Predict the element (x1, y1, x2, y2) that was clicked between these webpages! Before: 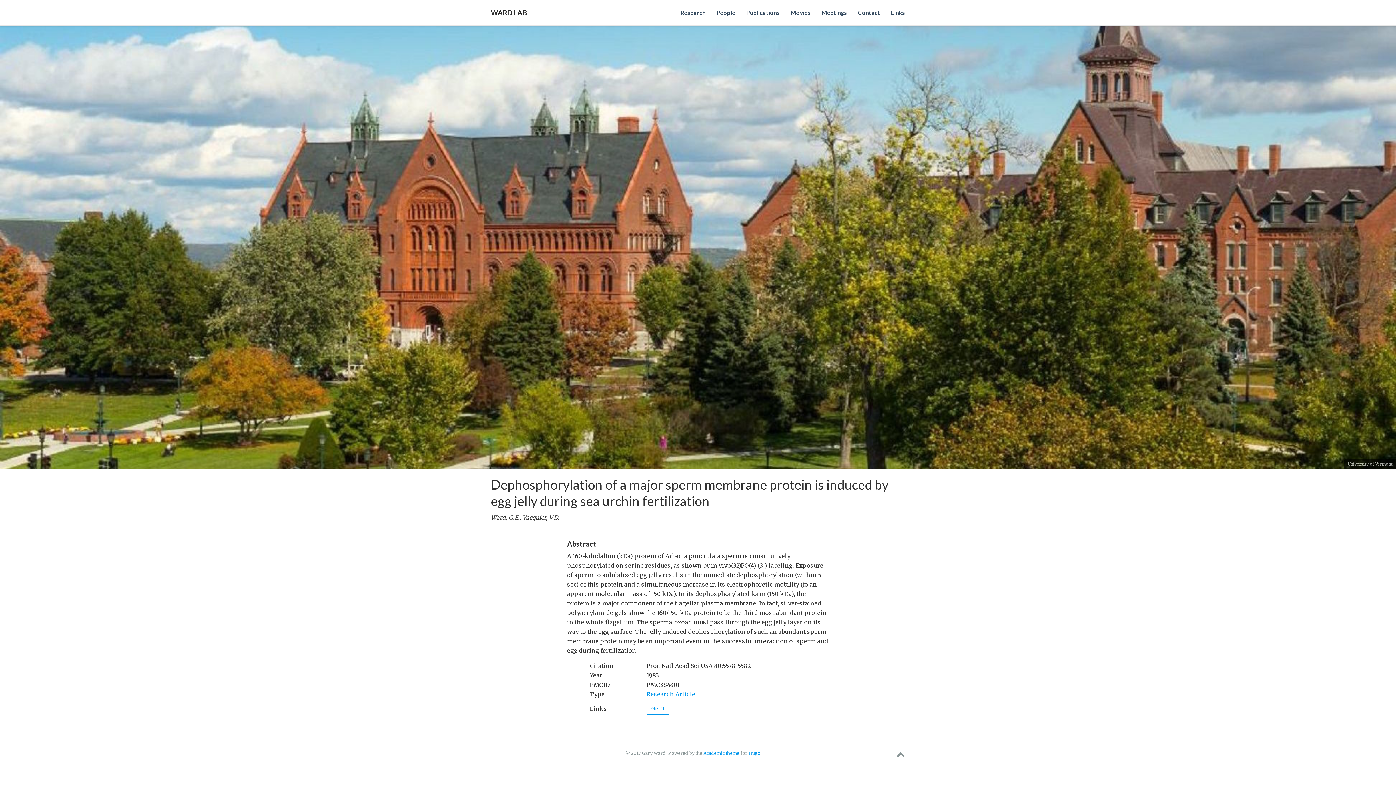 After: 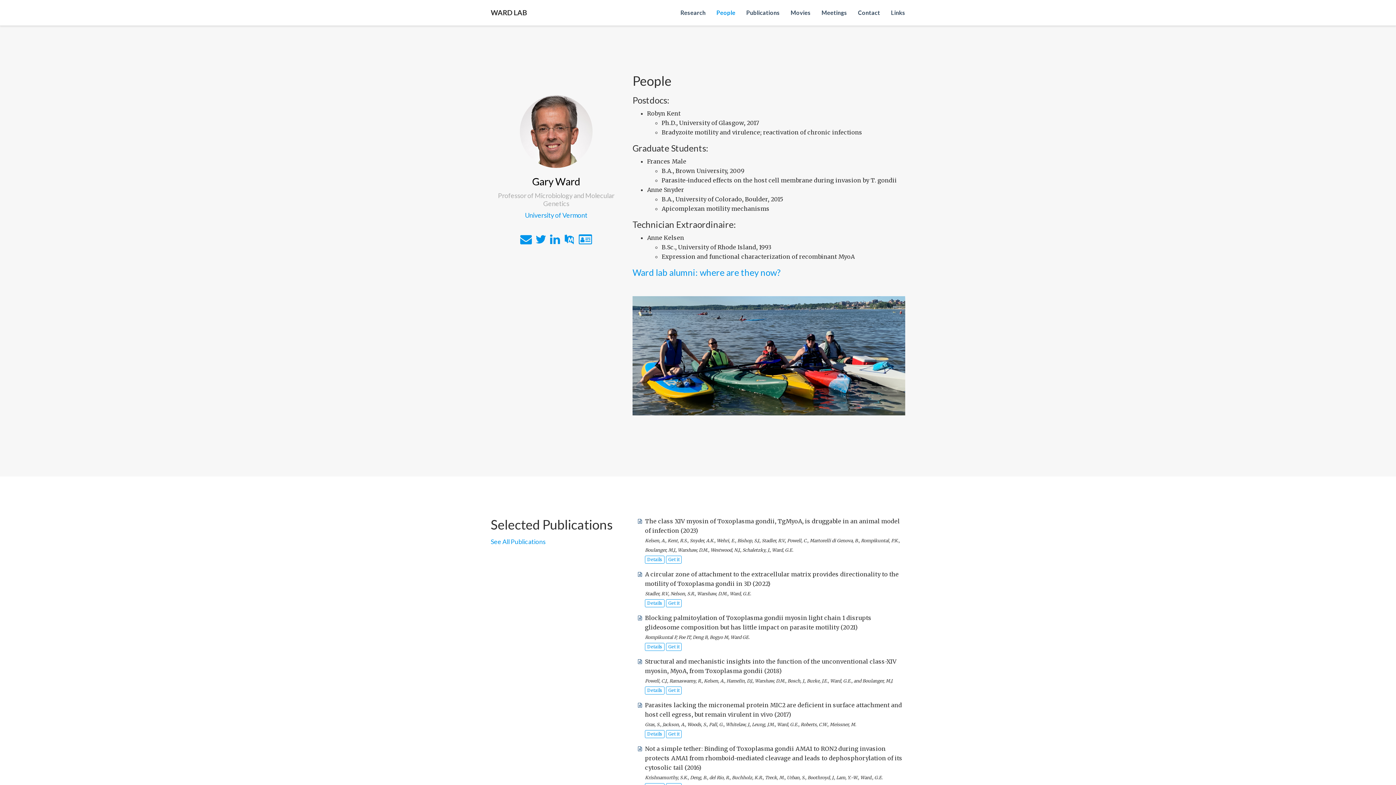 Action: bbox: (711, 0, 741, 25) label: People